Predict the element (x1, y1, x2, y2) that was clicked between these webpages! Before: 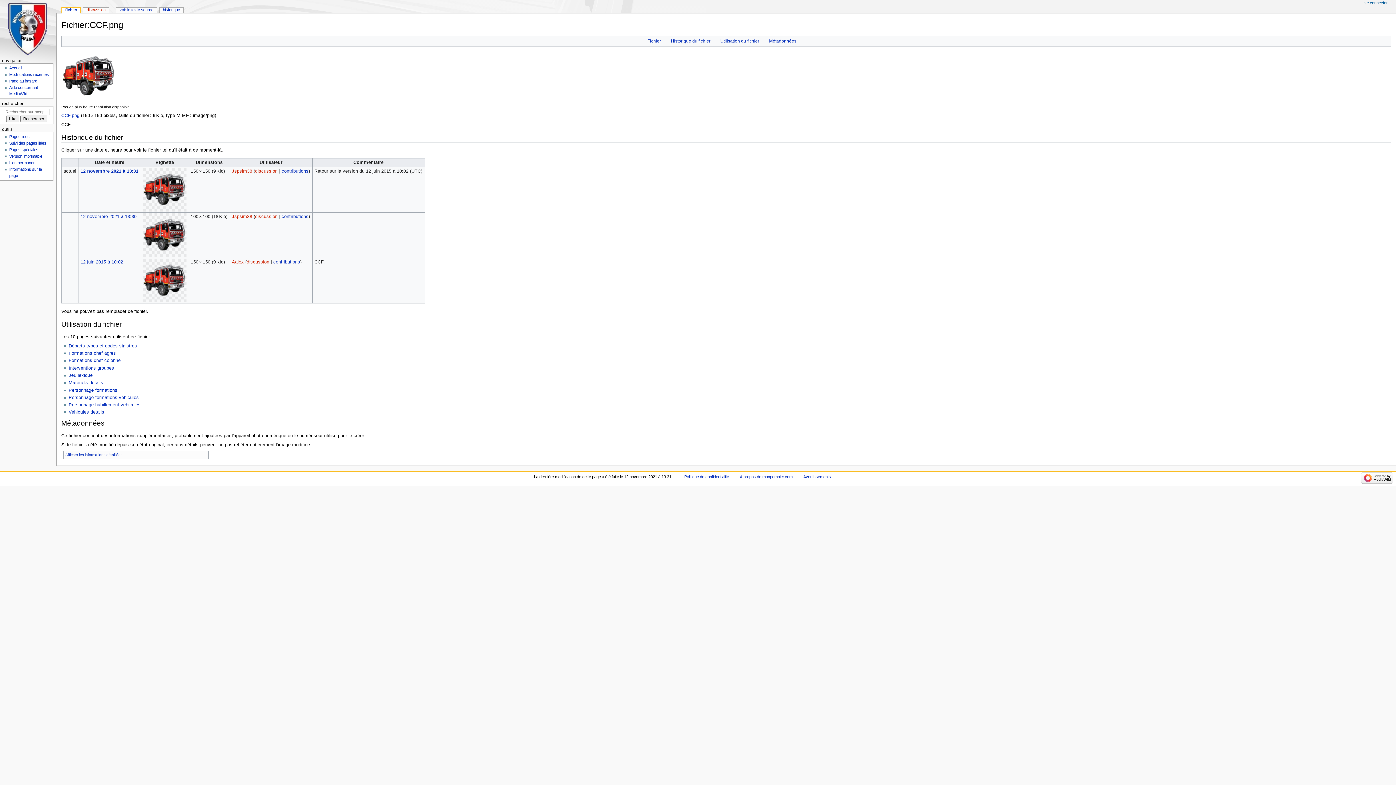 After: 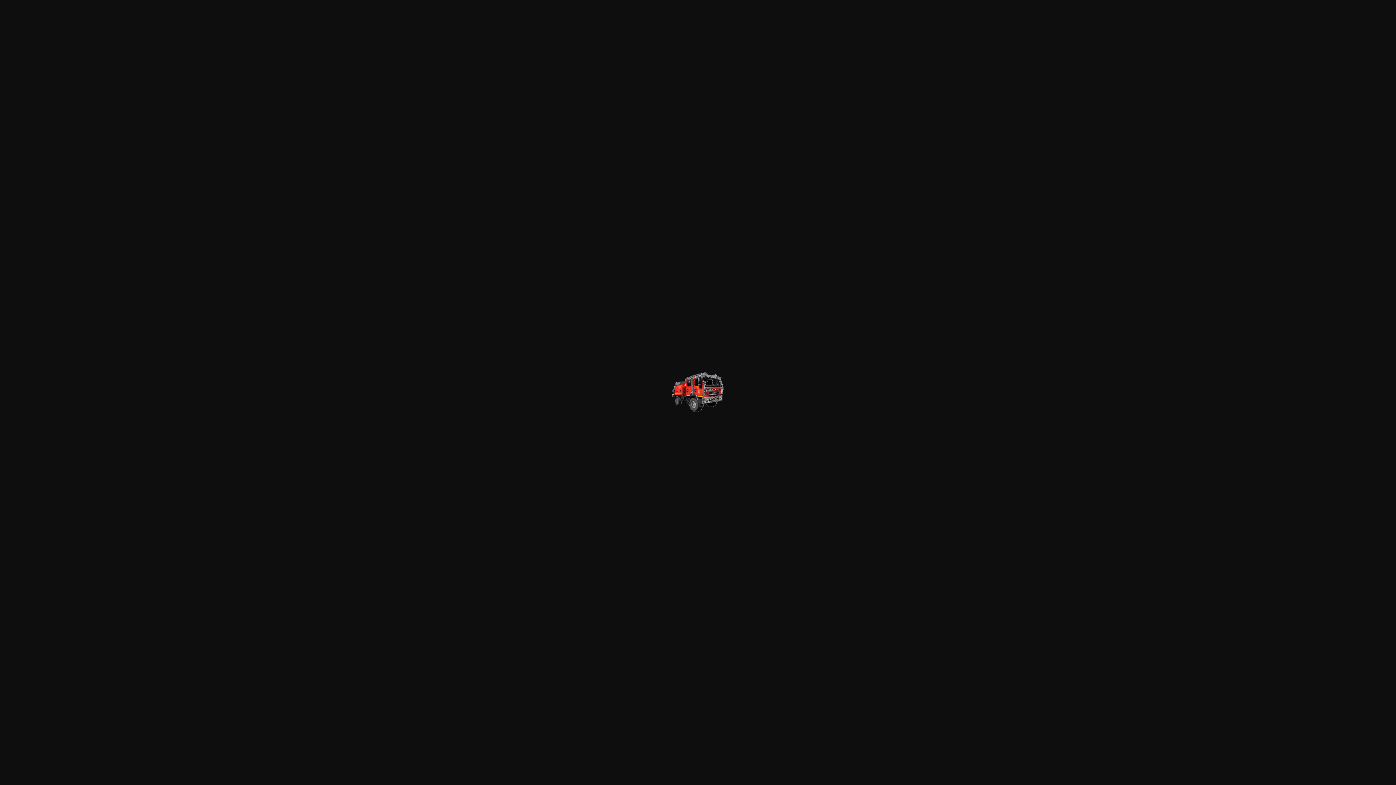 Action: bbox: (142, 278, 186, 283)